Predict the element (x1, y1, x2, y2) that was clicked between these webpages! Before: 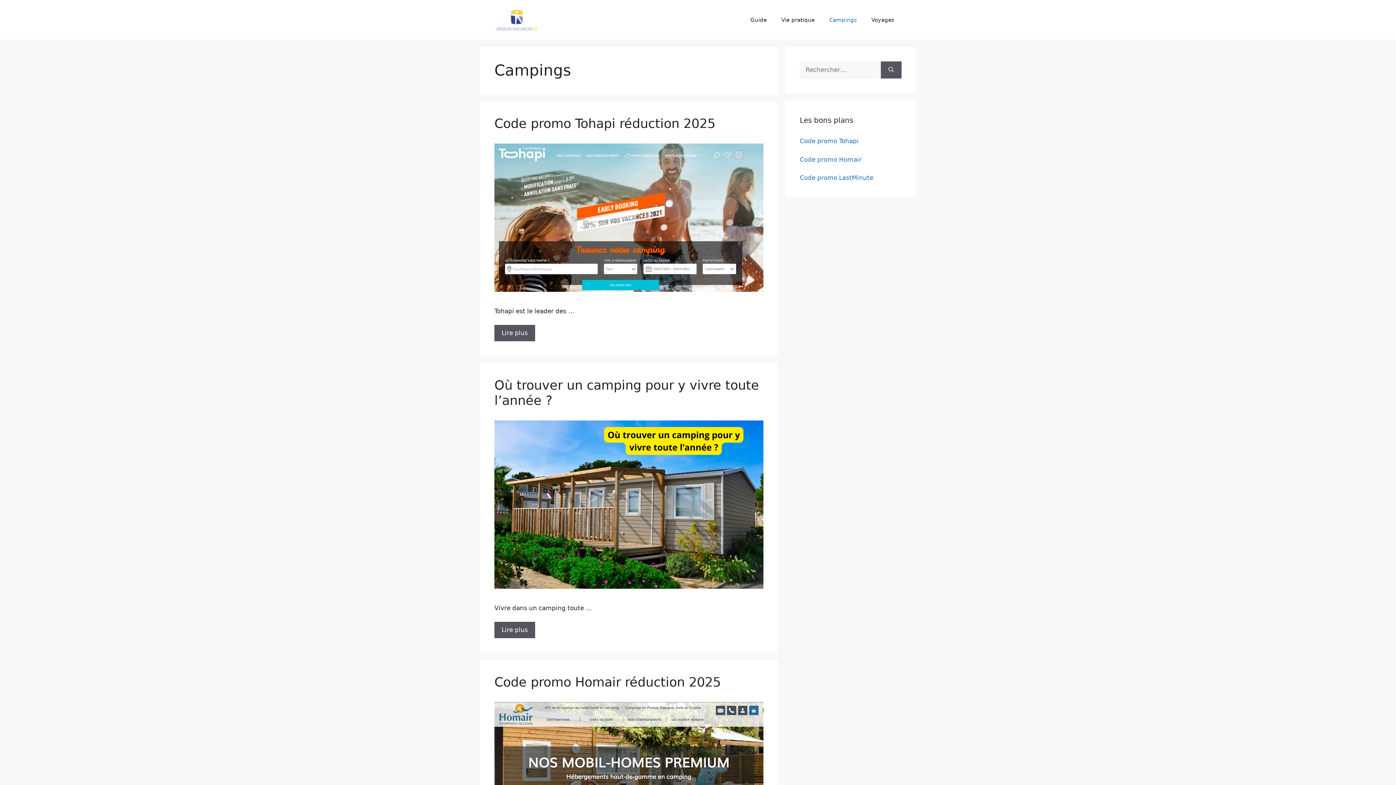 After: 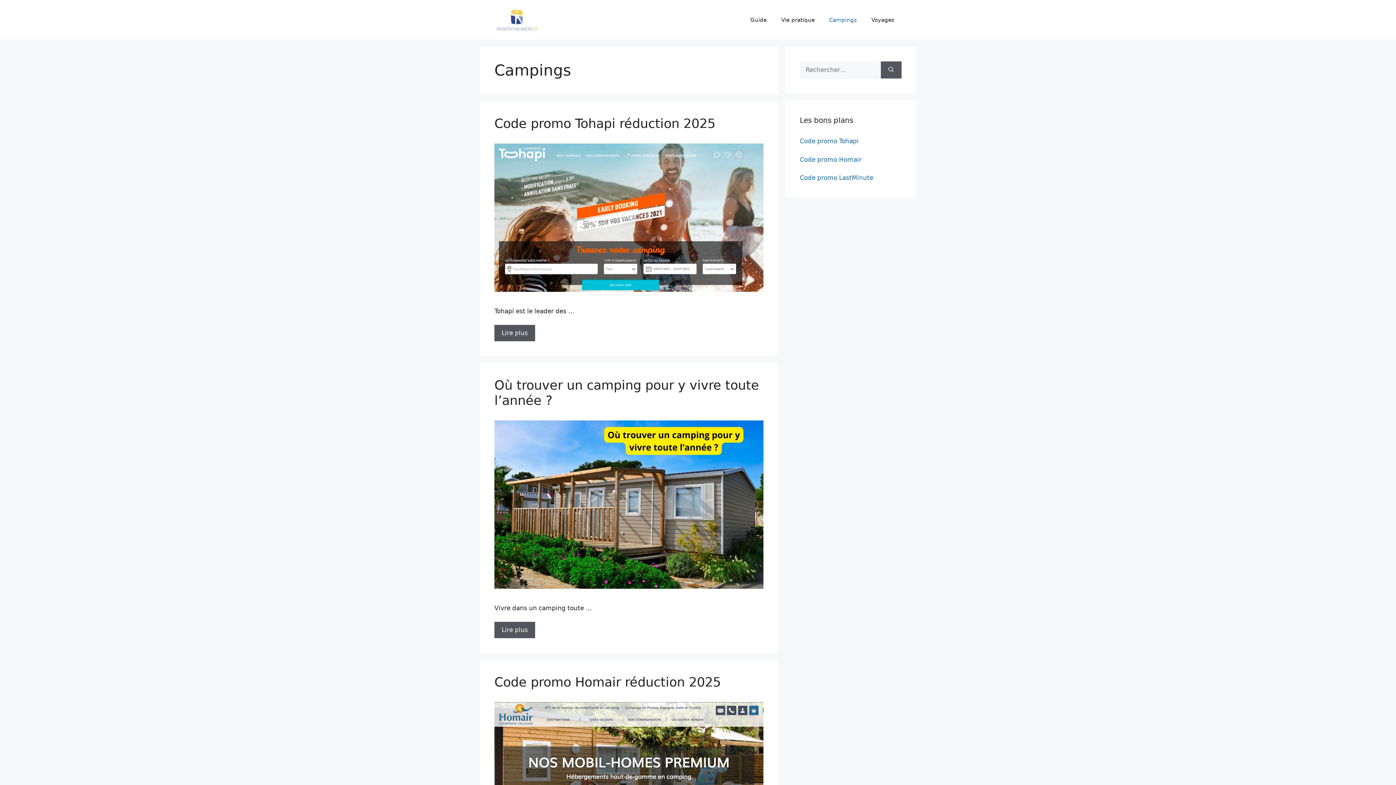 Action: label: Campings bbox: (822, 8, 864, 30)